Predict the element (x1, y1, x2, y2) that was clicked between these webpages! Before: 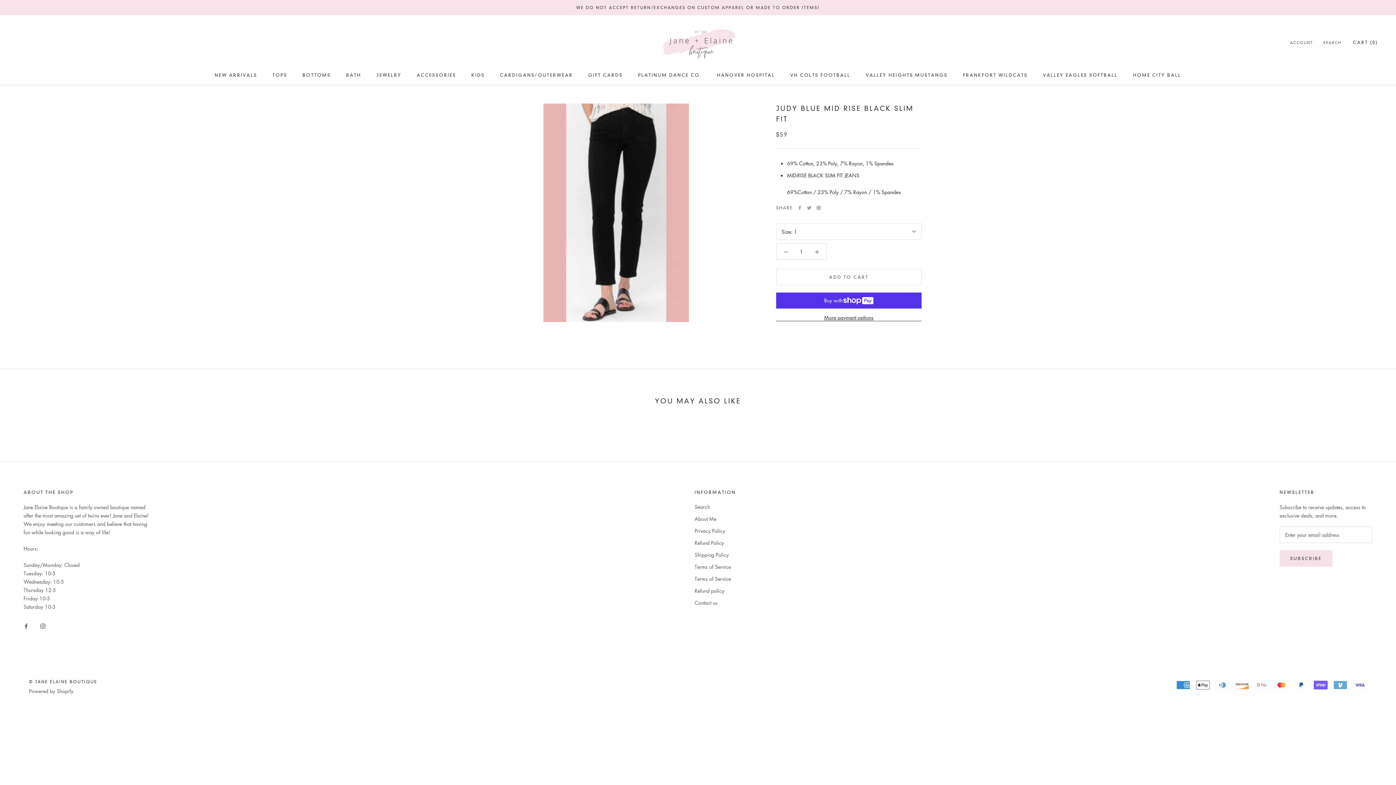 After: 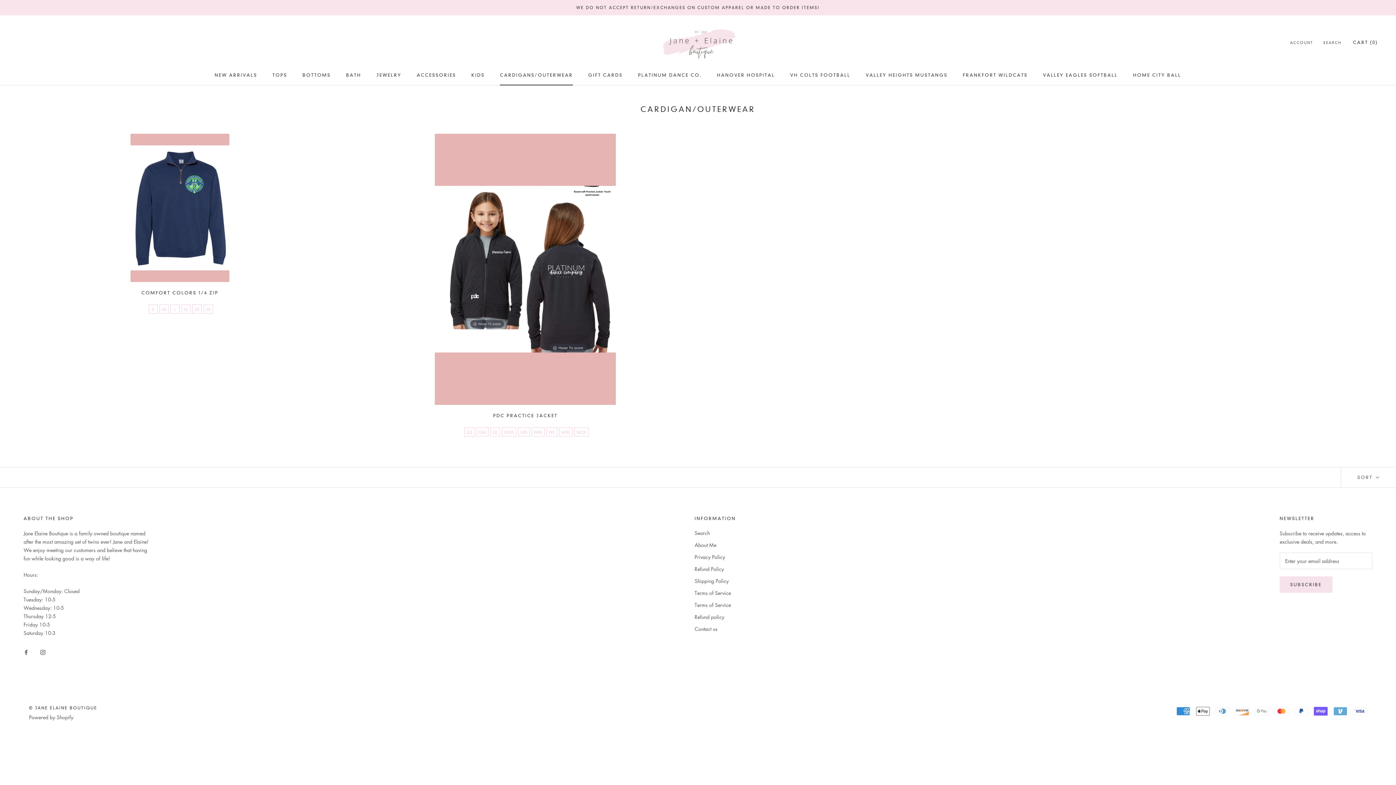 Action: label: CARDIGANS/OUTERWEAR
CARDIGANS/OUTERWEAR bbox: (500, 72, 573, 77)